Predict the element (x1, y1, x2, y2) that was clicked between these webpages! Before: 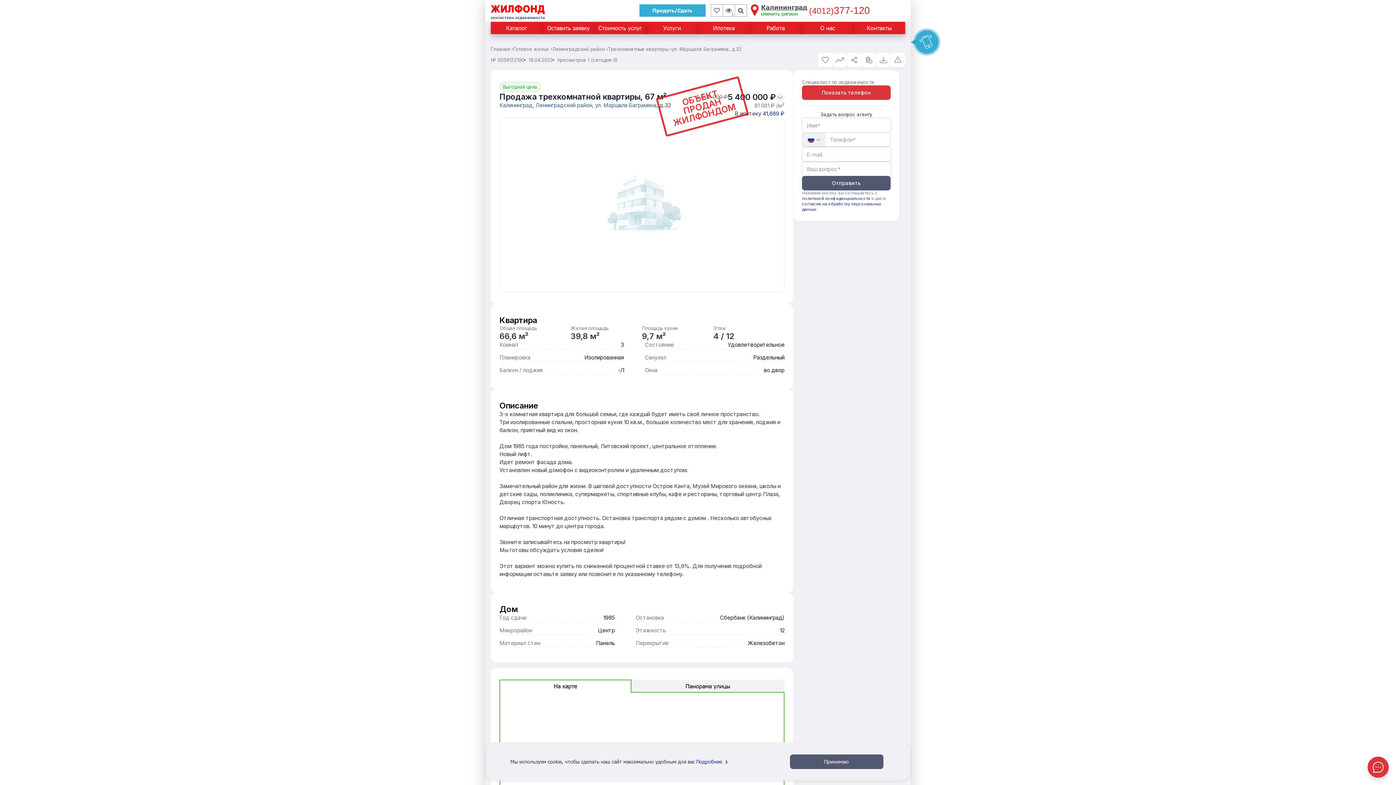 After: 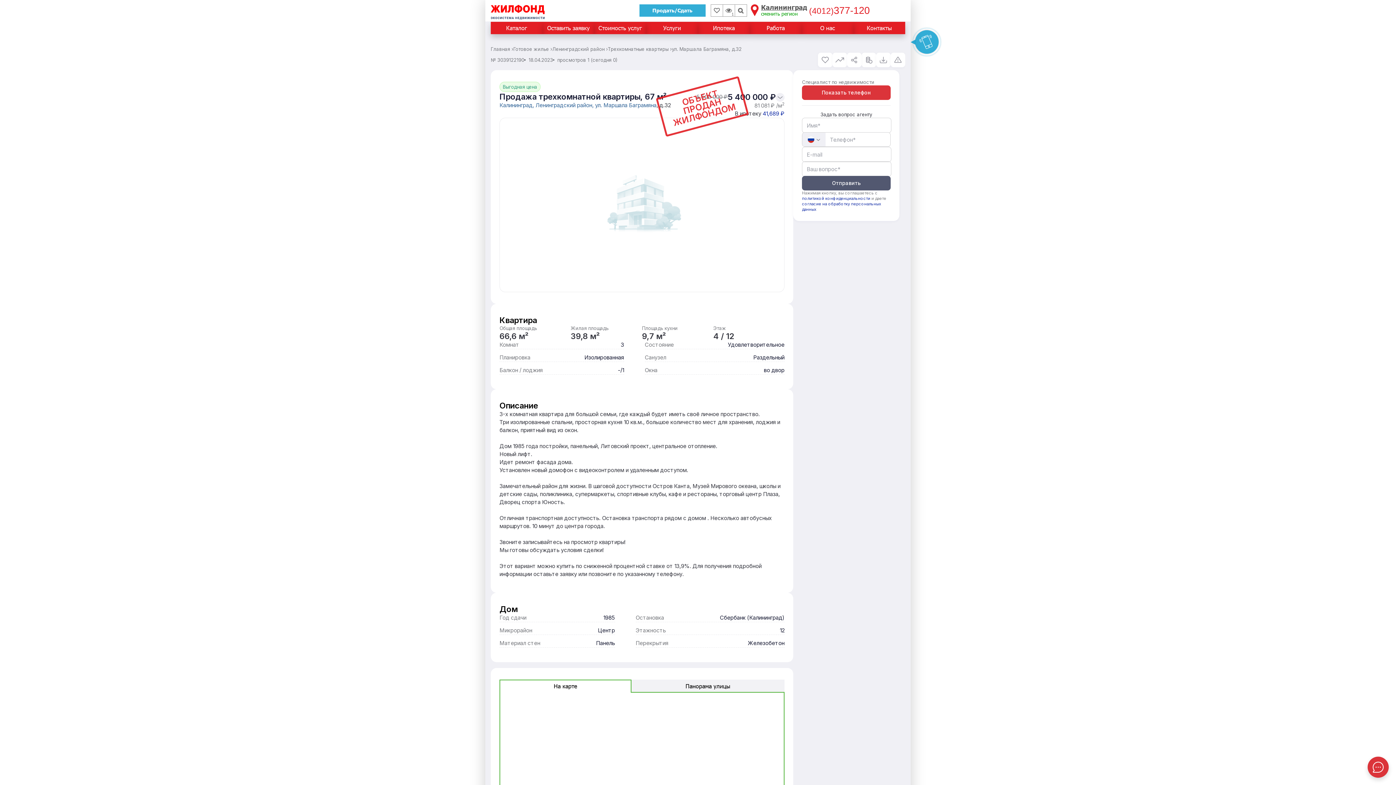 Action: bbox: (790, 754, 883, 769) label: Принимаю